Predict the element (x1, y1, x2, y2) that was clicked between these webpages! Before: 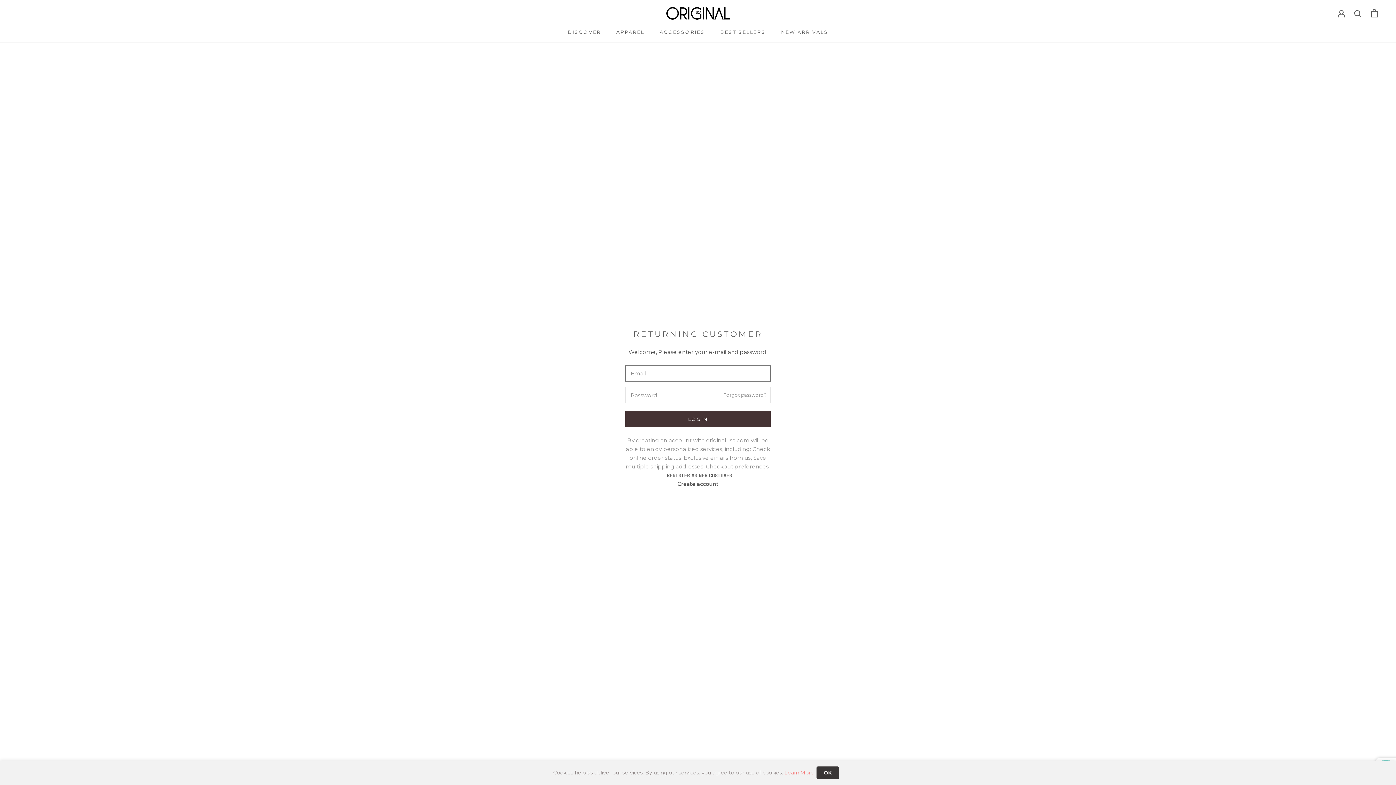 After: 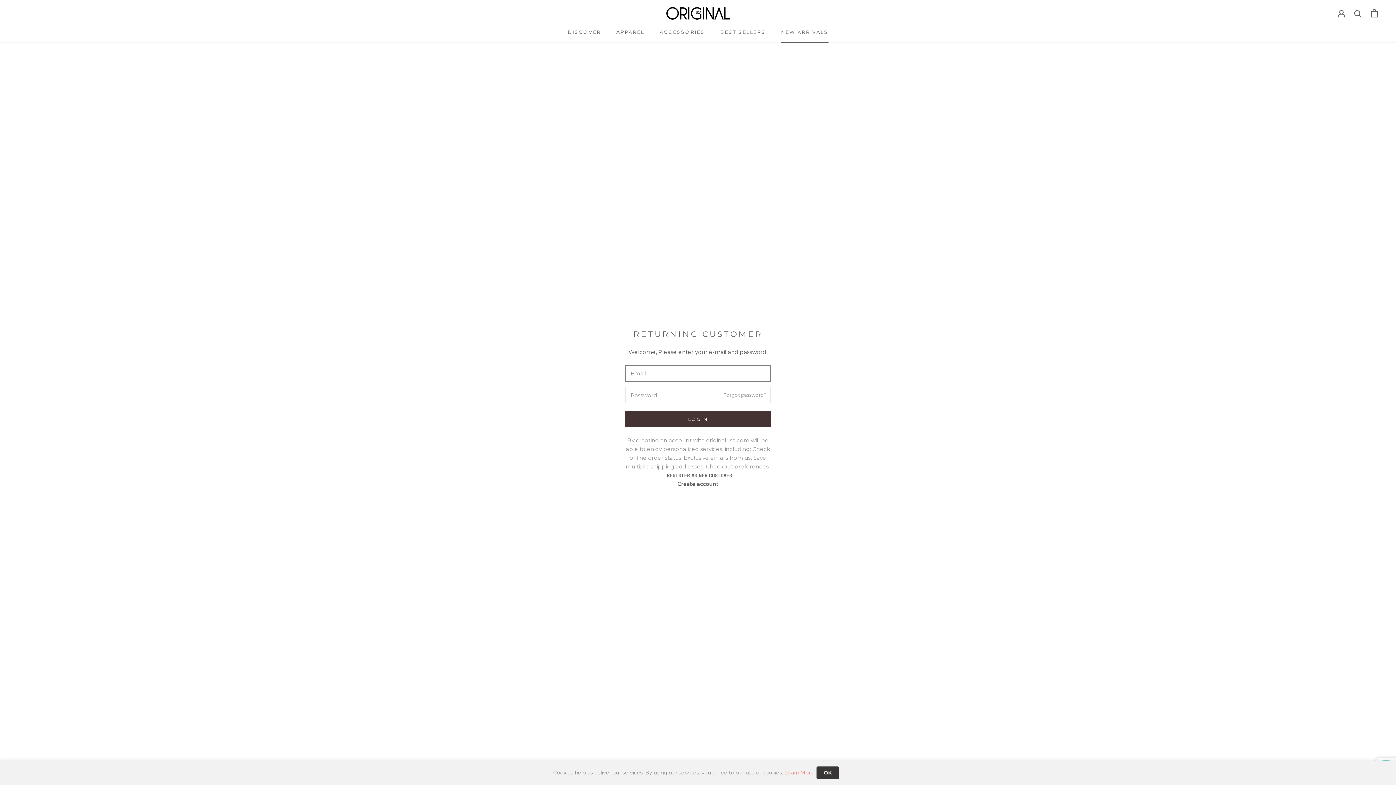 Action: bbox: (781, 29, 828, 34) label: NEW ARRIVALS
NEW ARRIVALS